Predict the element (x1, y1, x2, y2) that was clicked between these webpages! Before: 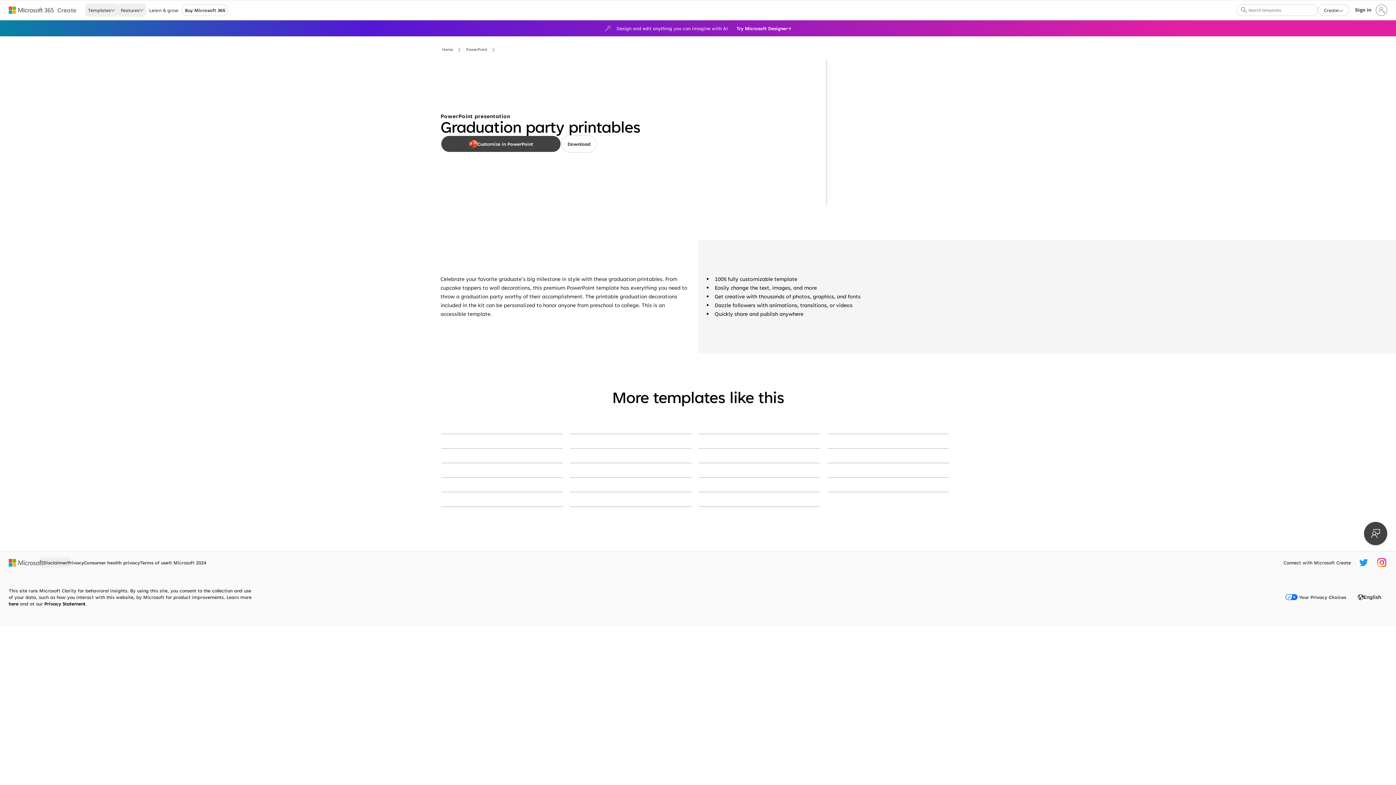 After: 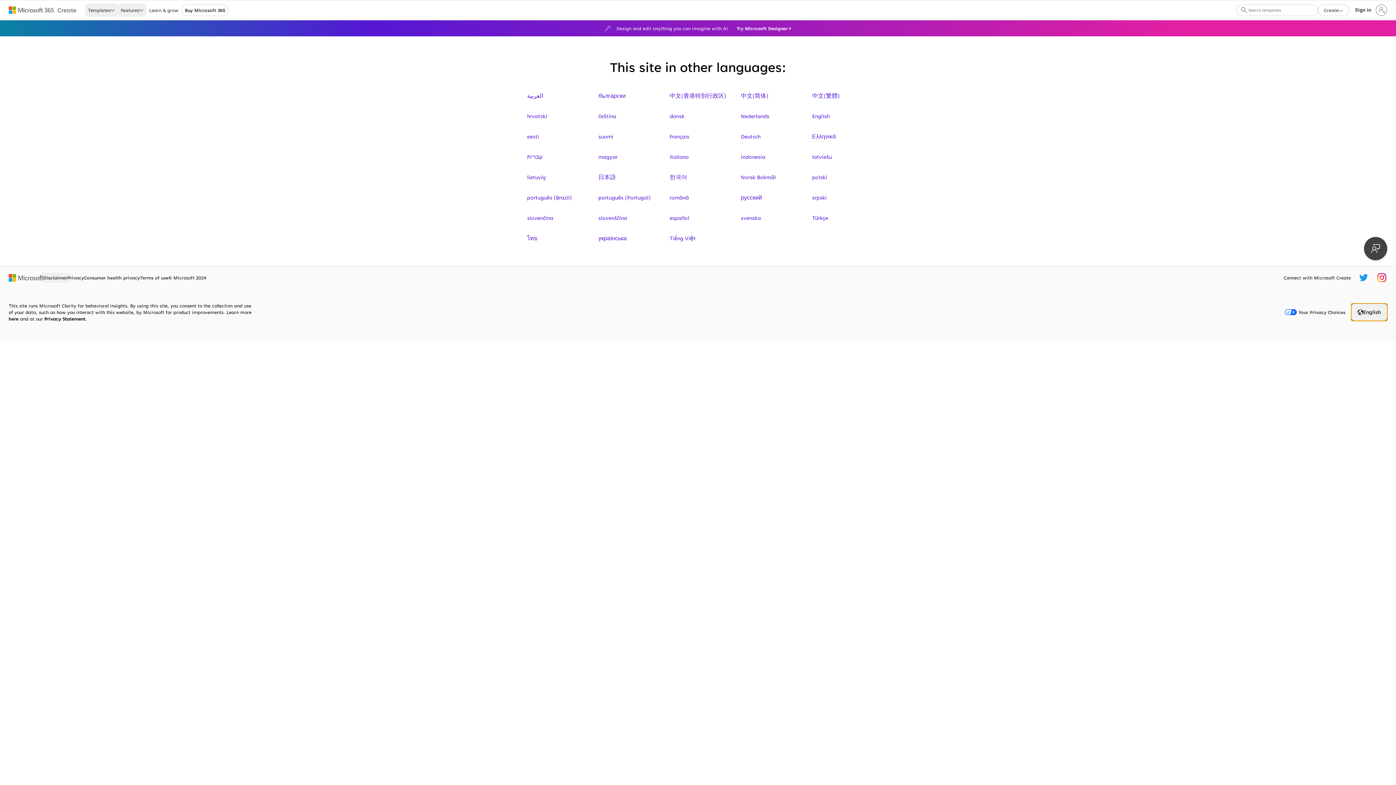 Action: label: English bbox: (1352, 588, 1387, 606)